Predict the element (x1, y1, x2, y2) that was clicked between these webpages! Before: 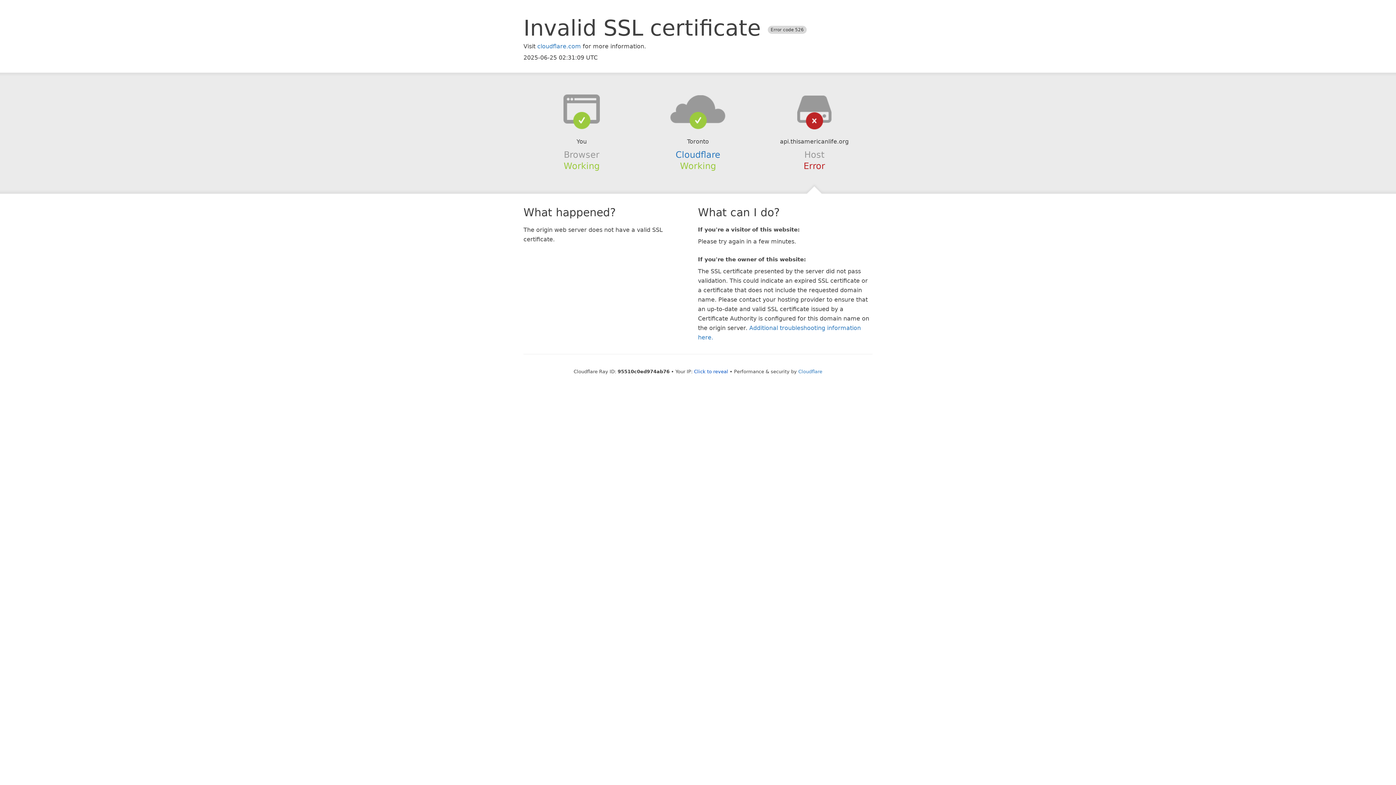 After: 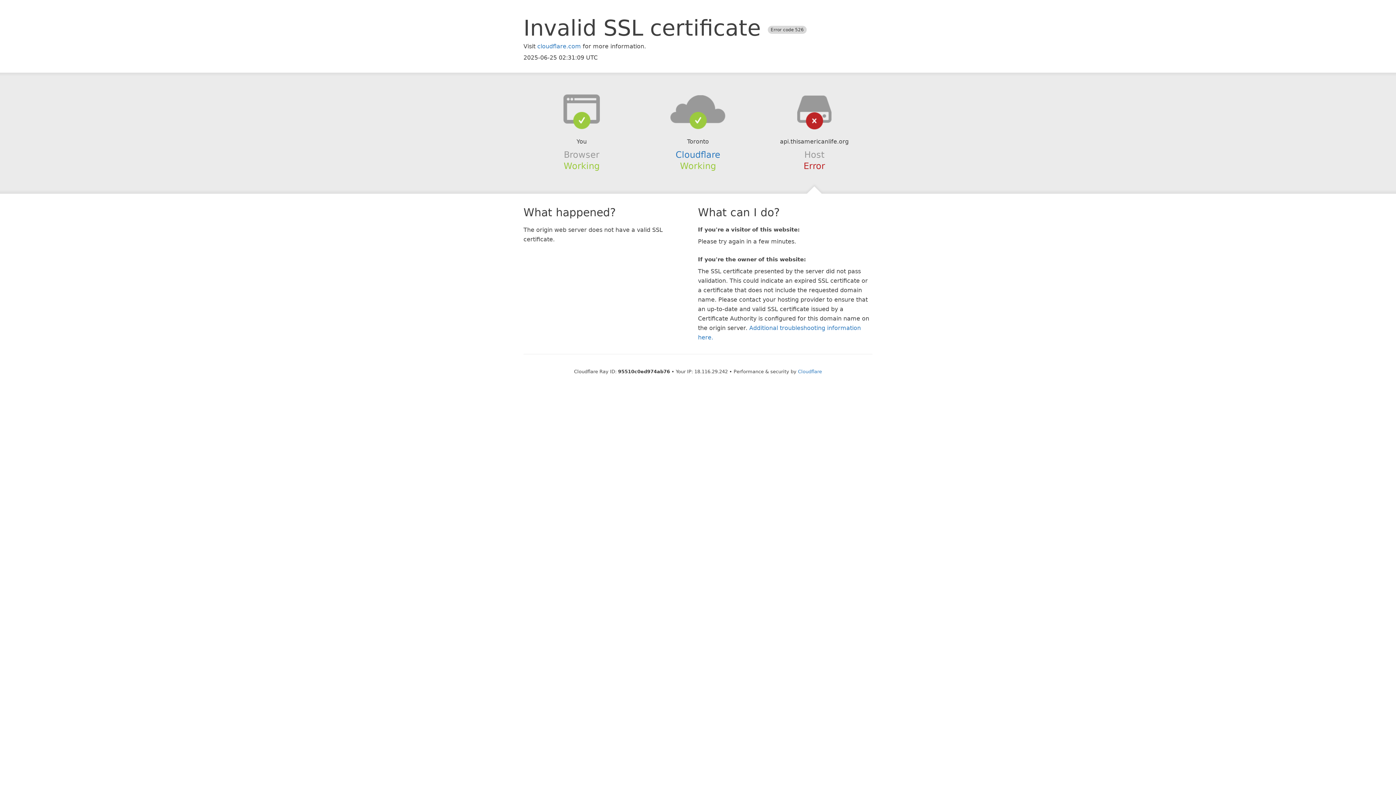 Action: label: Click to reveal bbox: (694, 368, 728, 374)